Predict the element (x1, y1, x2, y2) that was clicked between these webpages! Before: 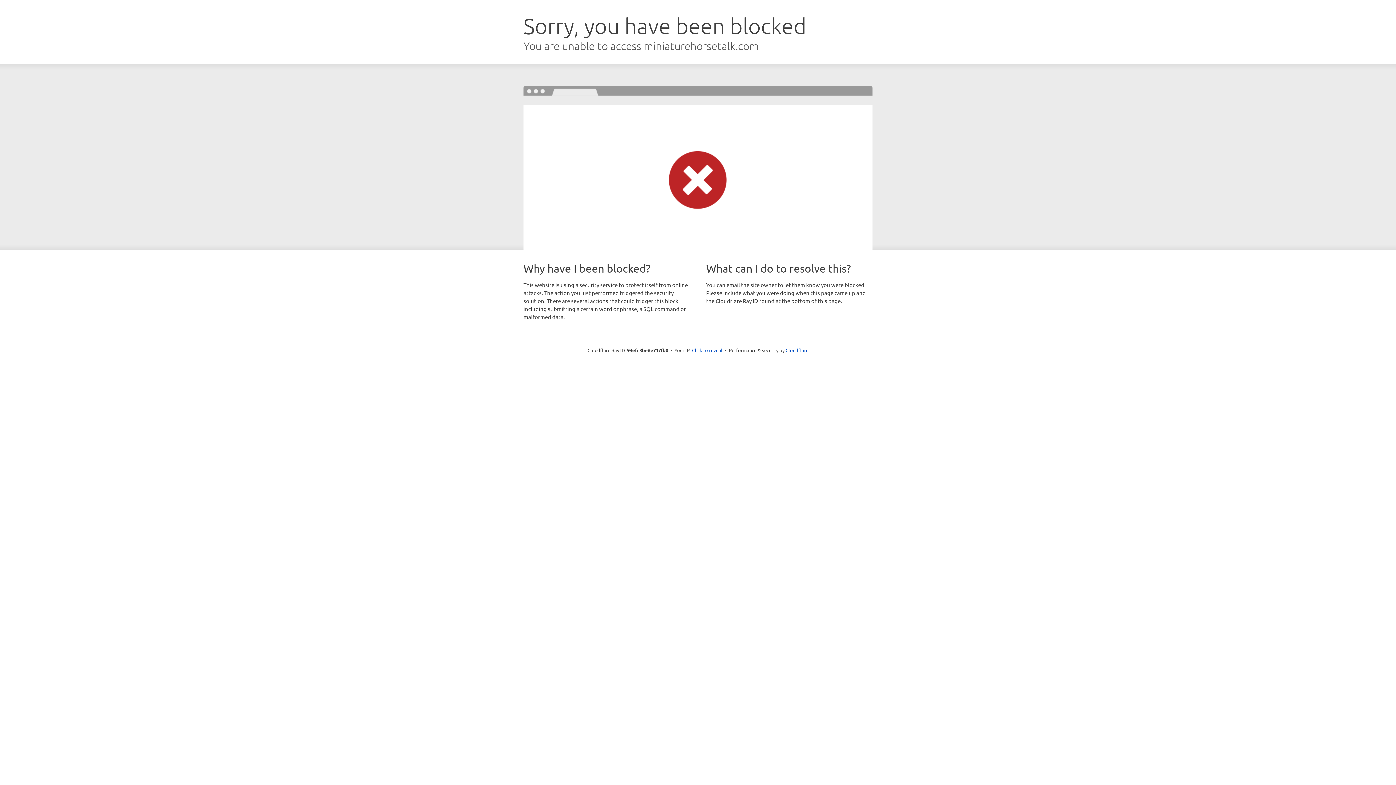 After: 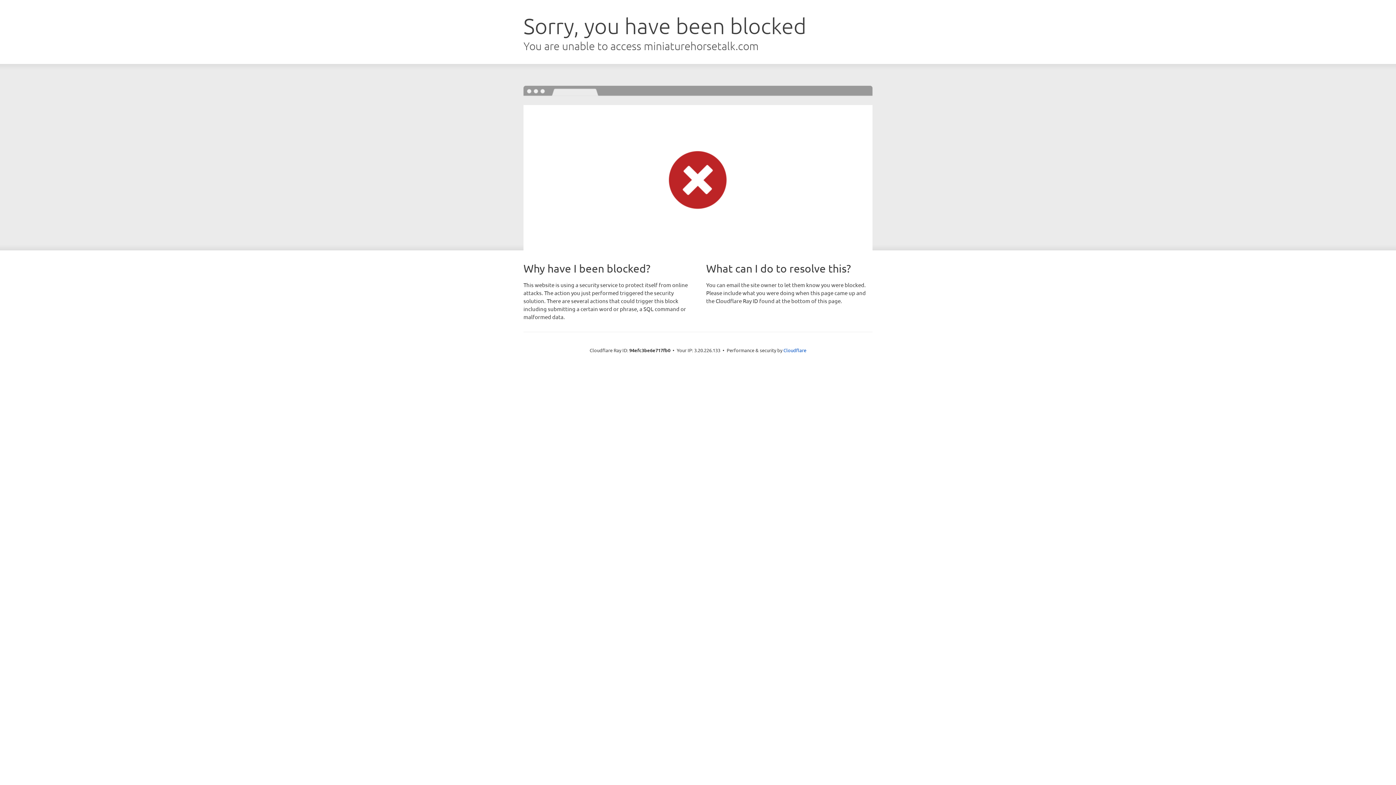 Action: bbox: (692, 346, 722, 353) label: Click to reveal